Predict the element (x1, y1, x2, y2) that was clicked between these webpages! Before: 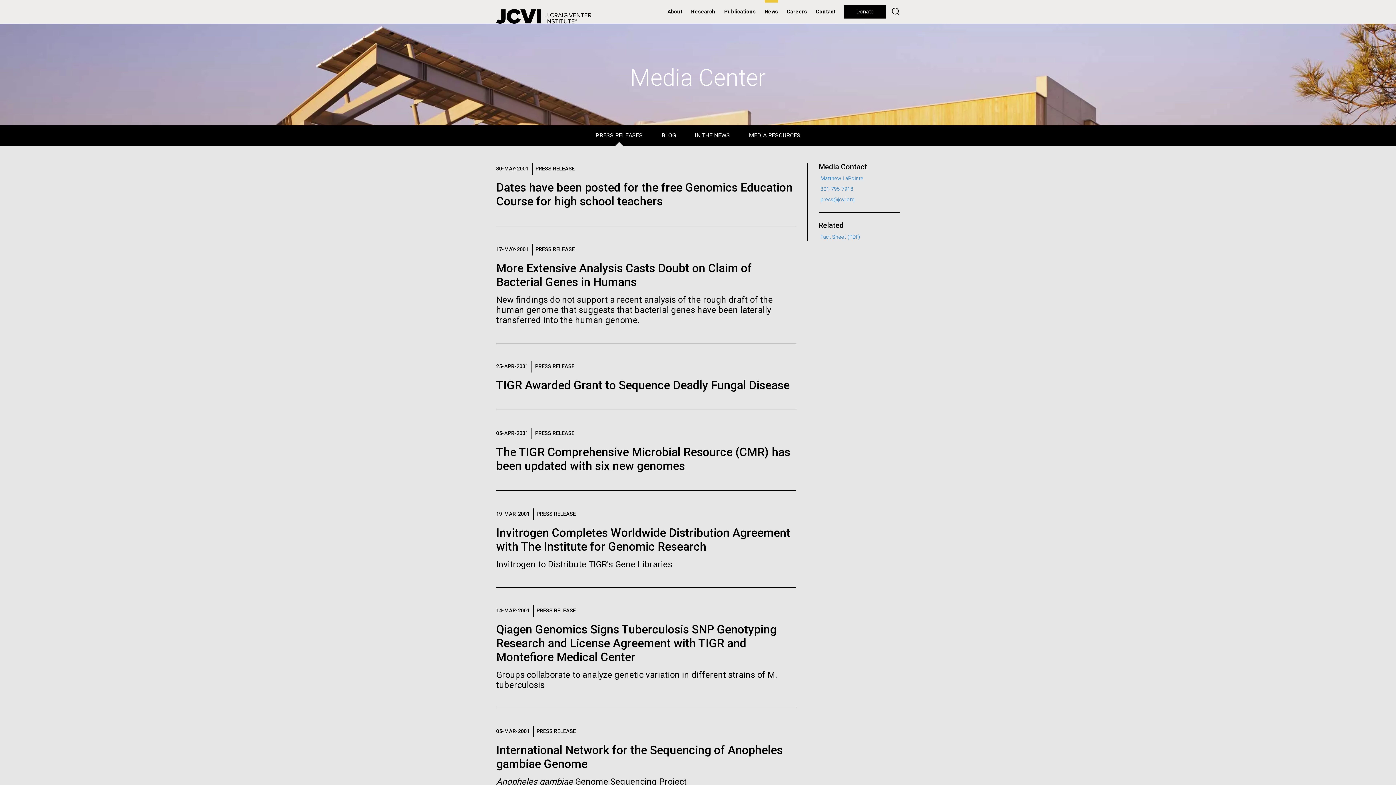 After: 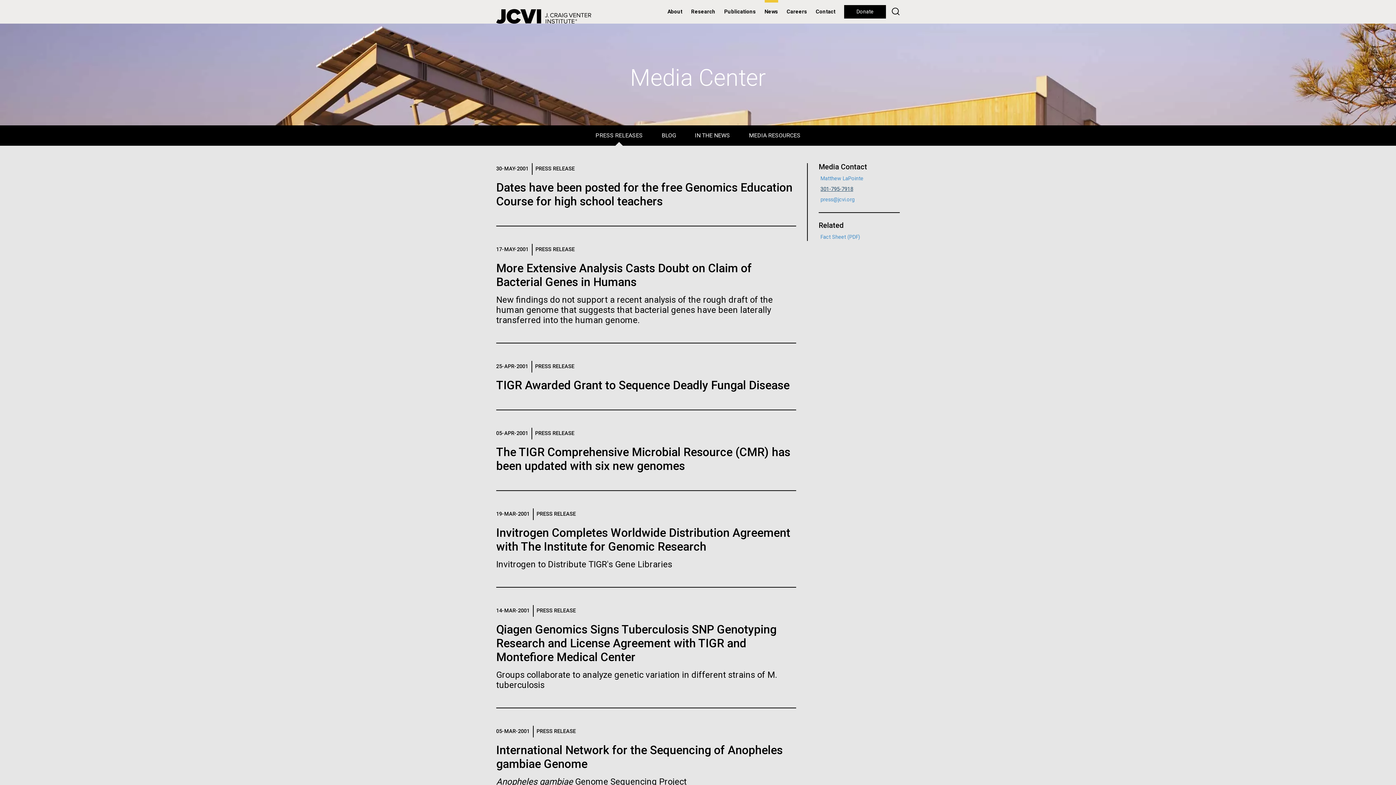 Action: label: 301-795-7918 bbox: (820, 186, 853, 192)